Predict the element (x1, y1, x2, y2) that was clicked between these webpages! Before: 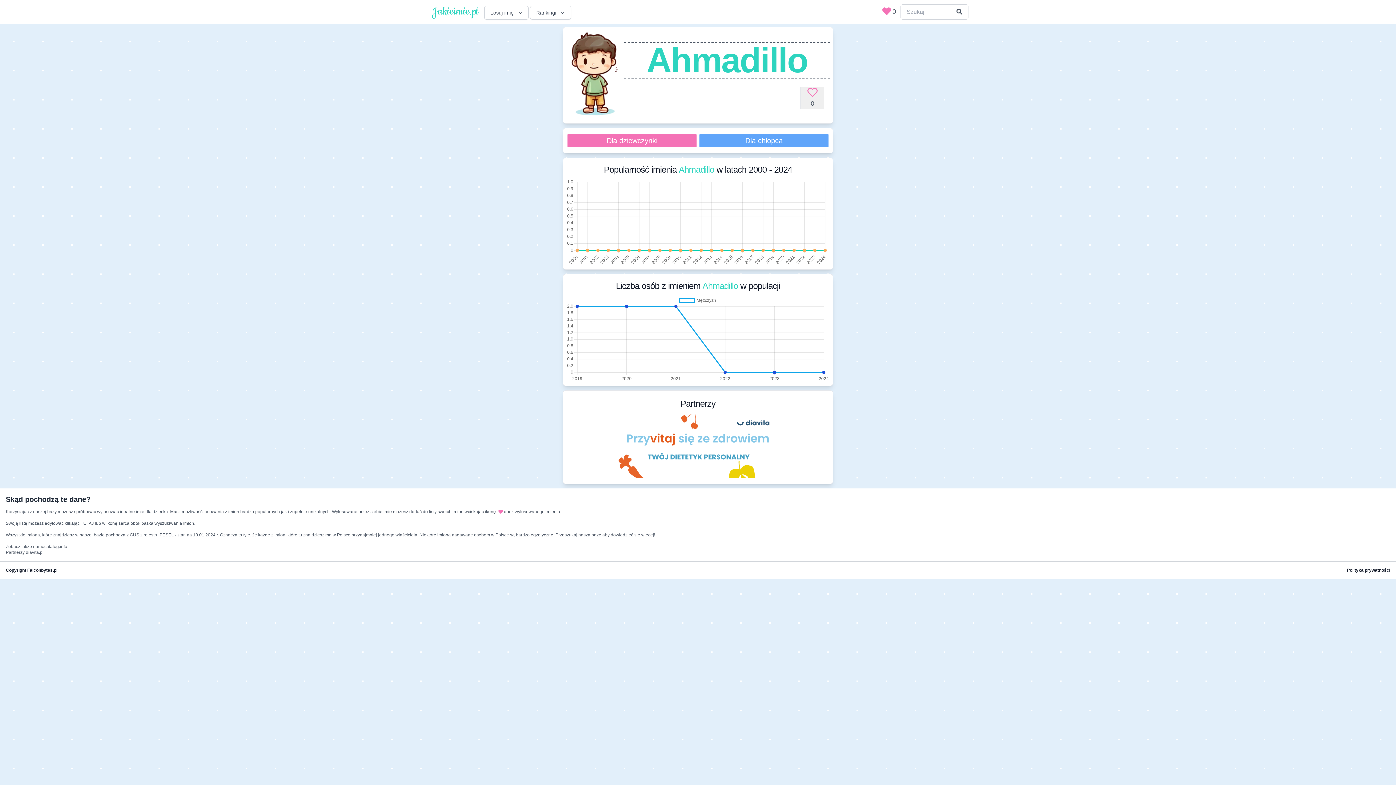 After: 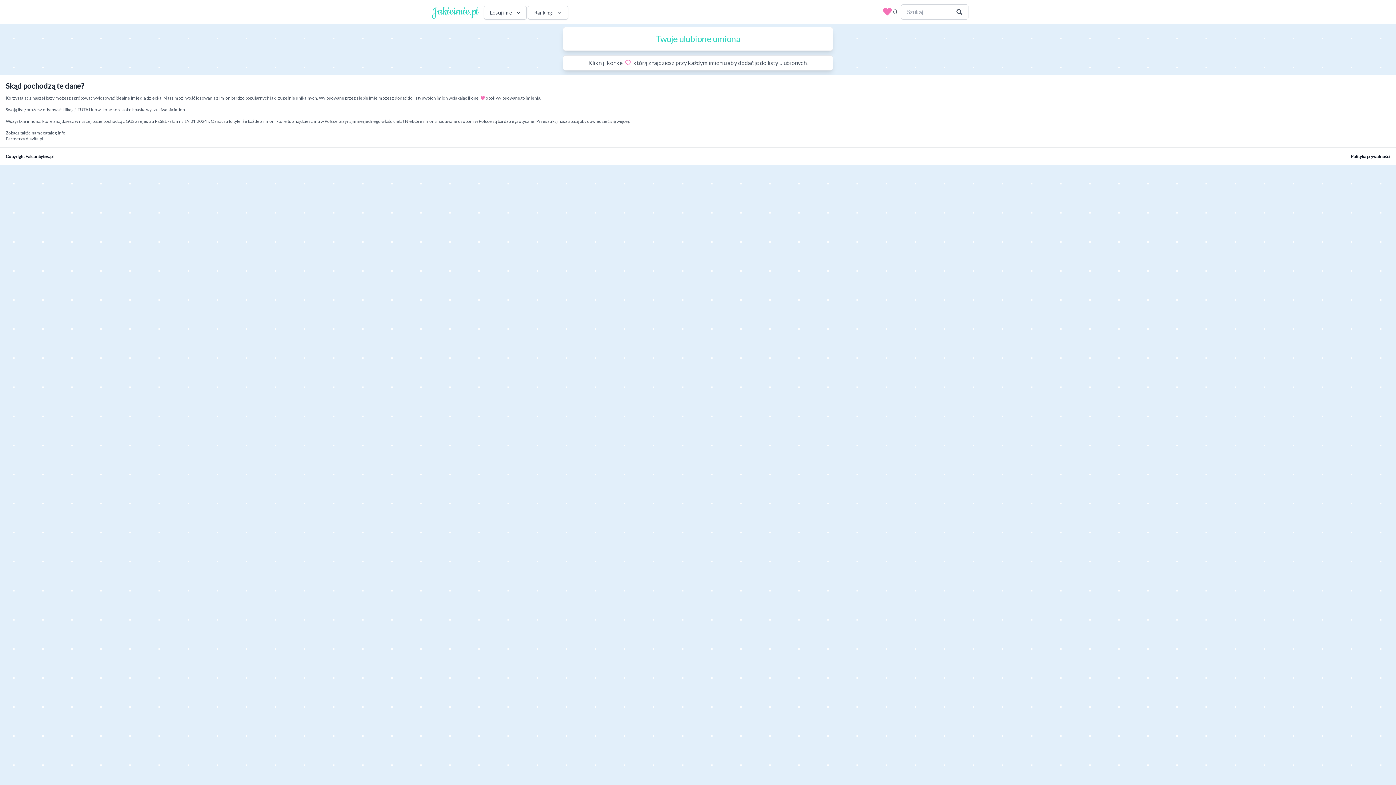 Action: bbox: (881, 8, 896, 15) label: 0